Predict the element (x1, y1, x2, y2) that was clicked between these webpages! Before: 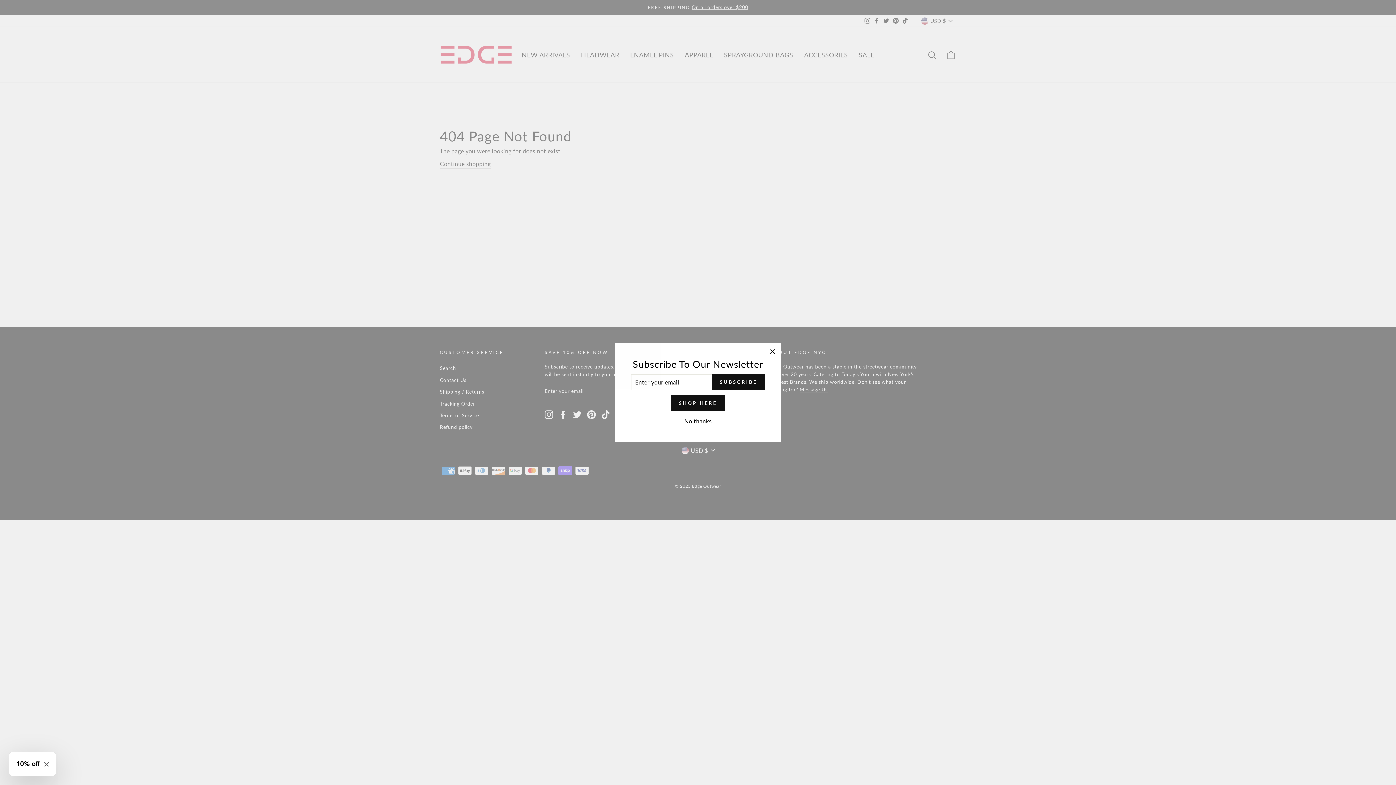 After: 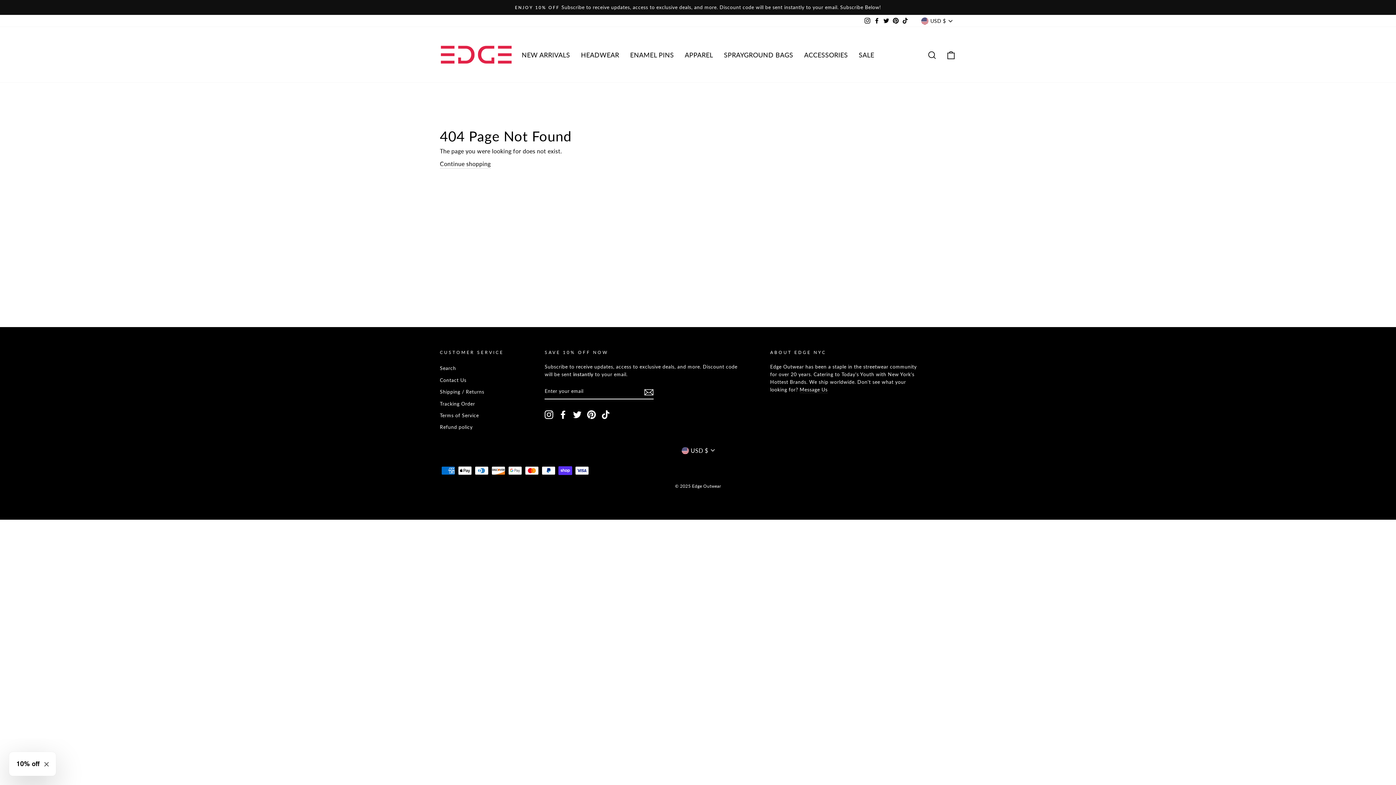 Action: label: "Close (esc)" bbox: (764, 343, 781, 360)